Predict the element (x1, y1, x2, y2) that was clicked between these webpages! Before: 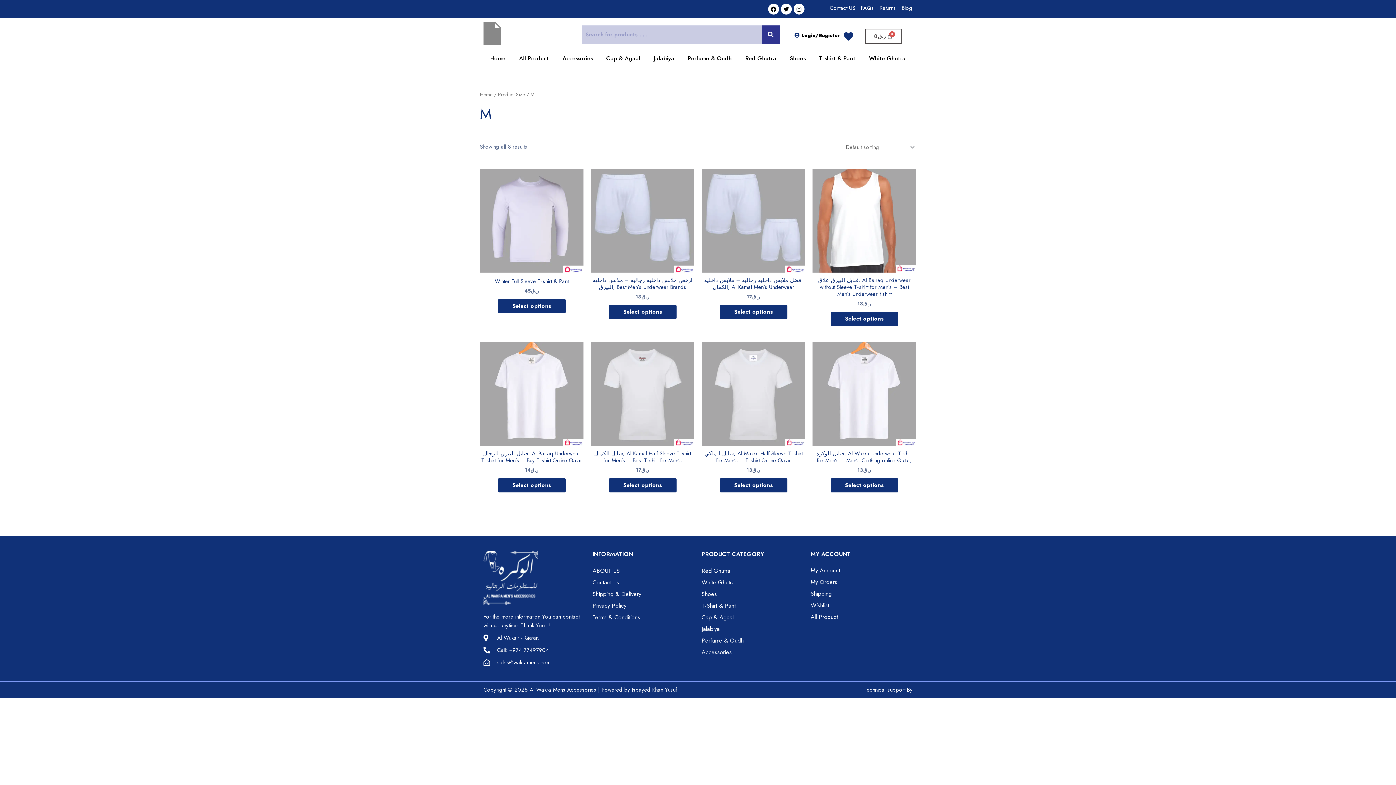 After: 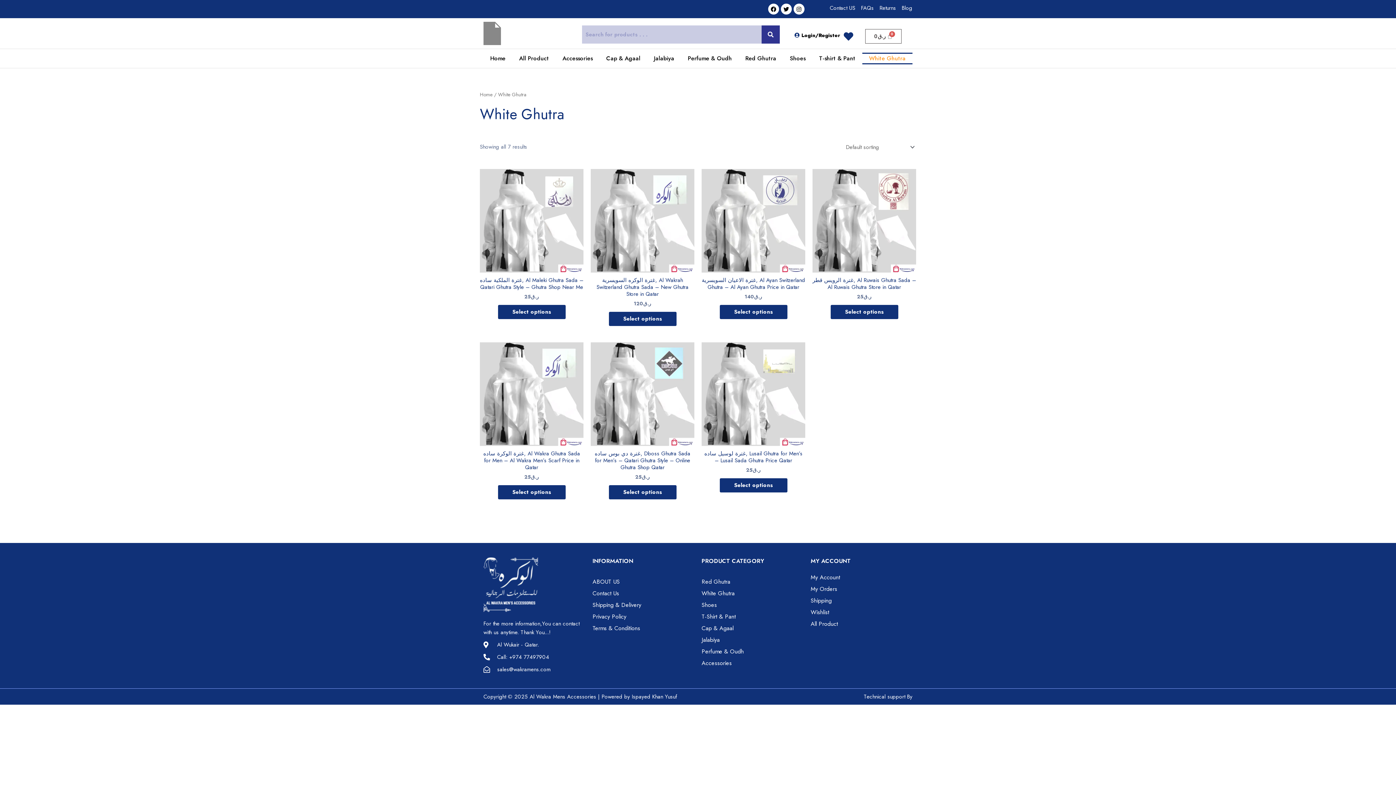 Action: label: White Ghutra bbox: (862, 52, 912, 64)